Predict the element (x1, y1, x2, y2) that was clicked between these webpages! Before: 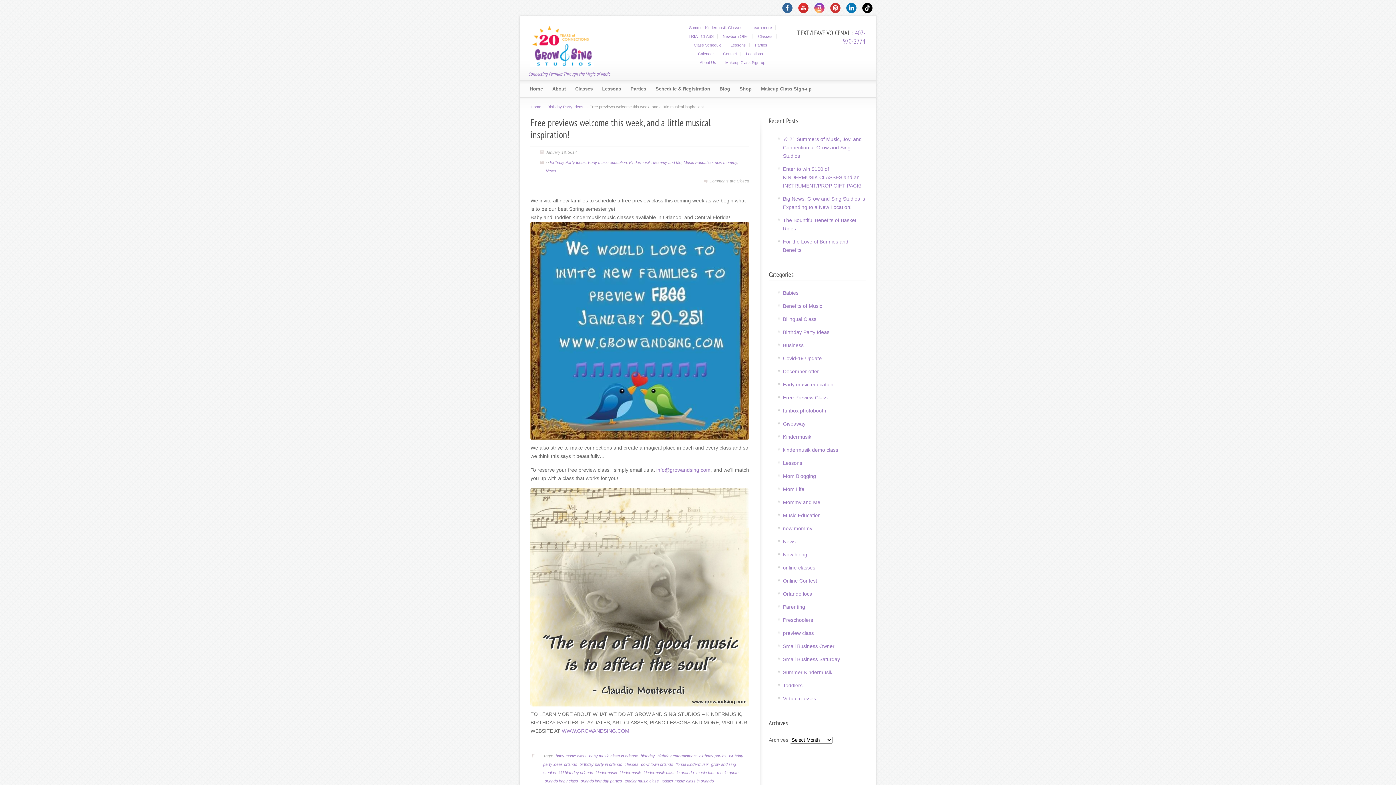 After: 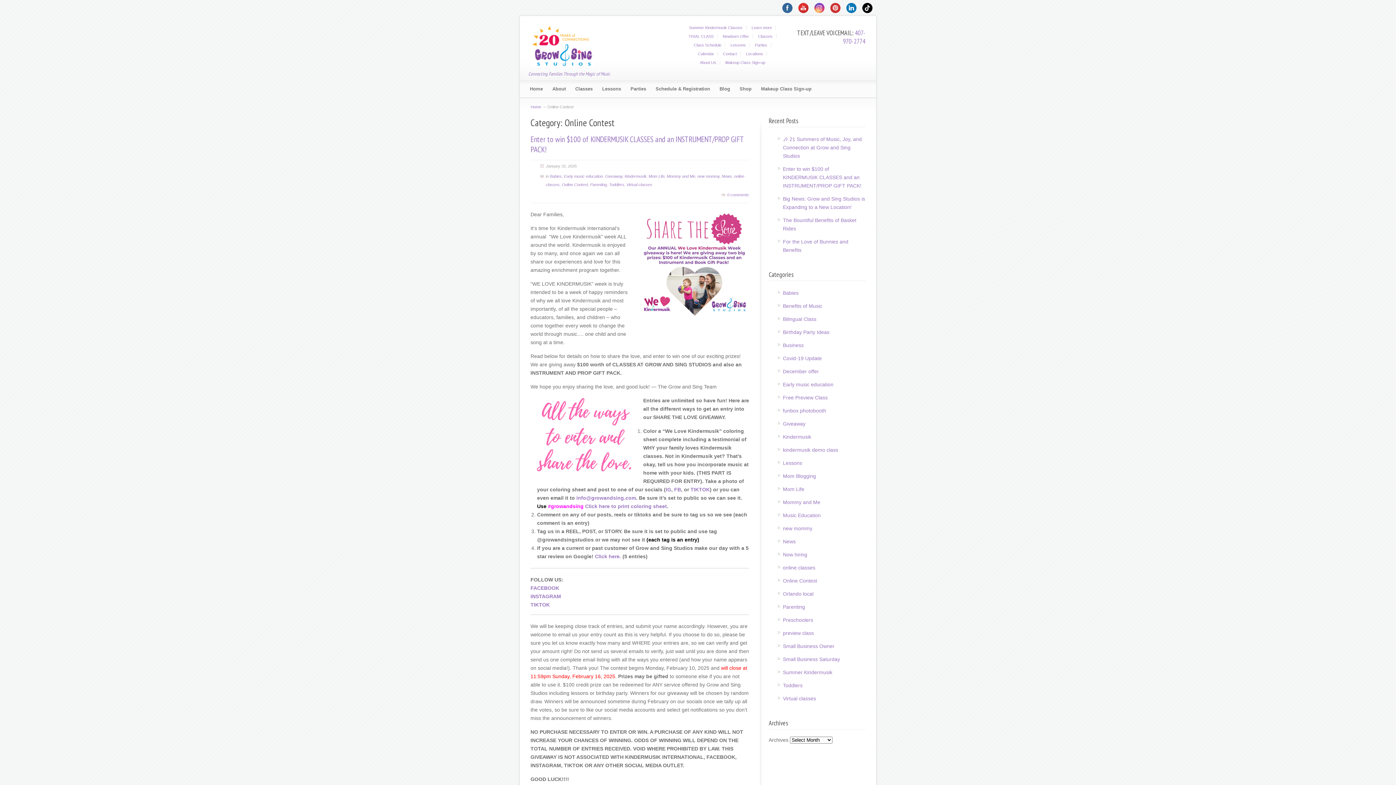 Action: label: Online Contest bbox: (783, 578, 817, 584)